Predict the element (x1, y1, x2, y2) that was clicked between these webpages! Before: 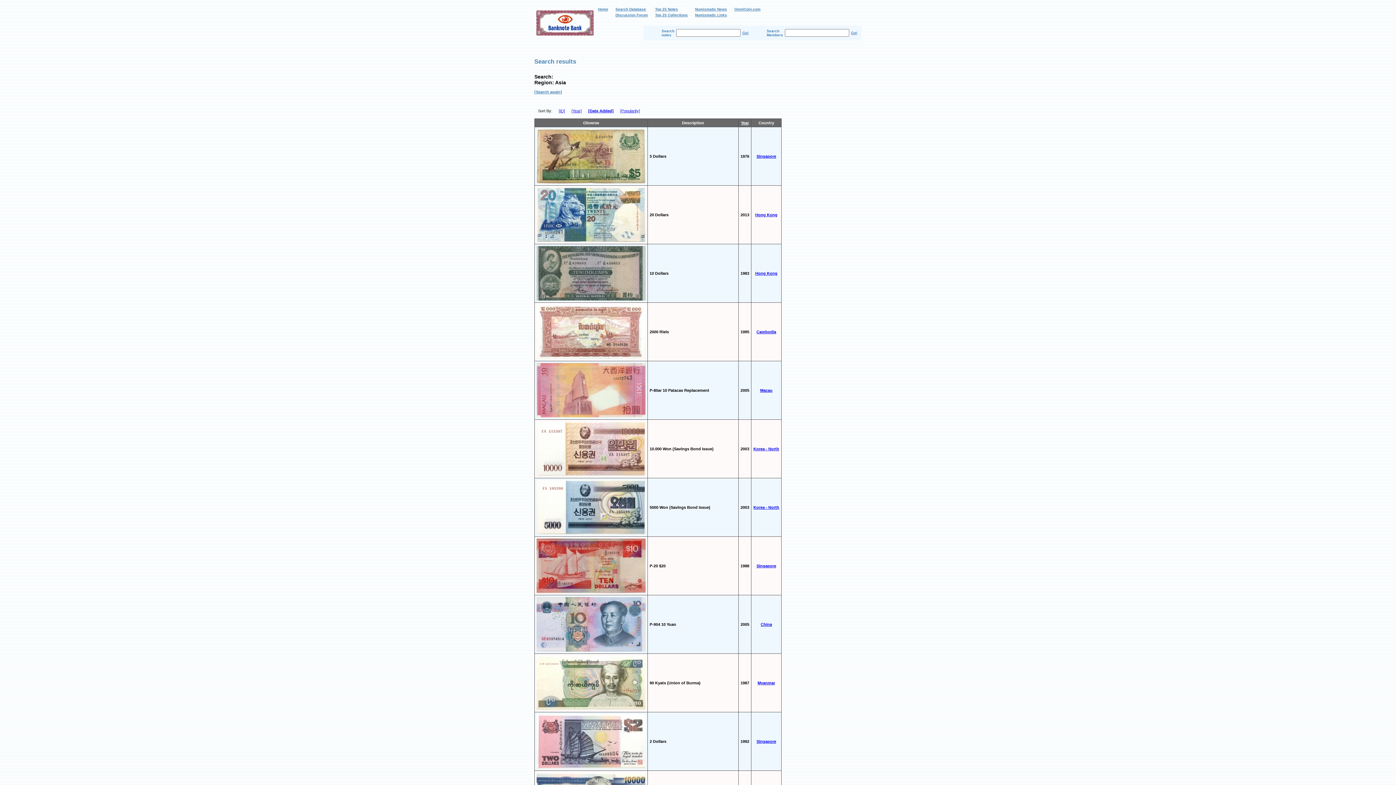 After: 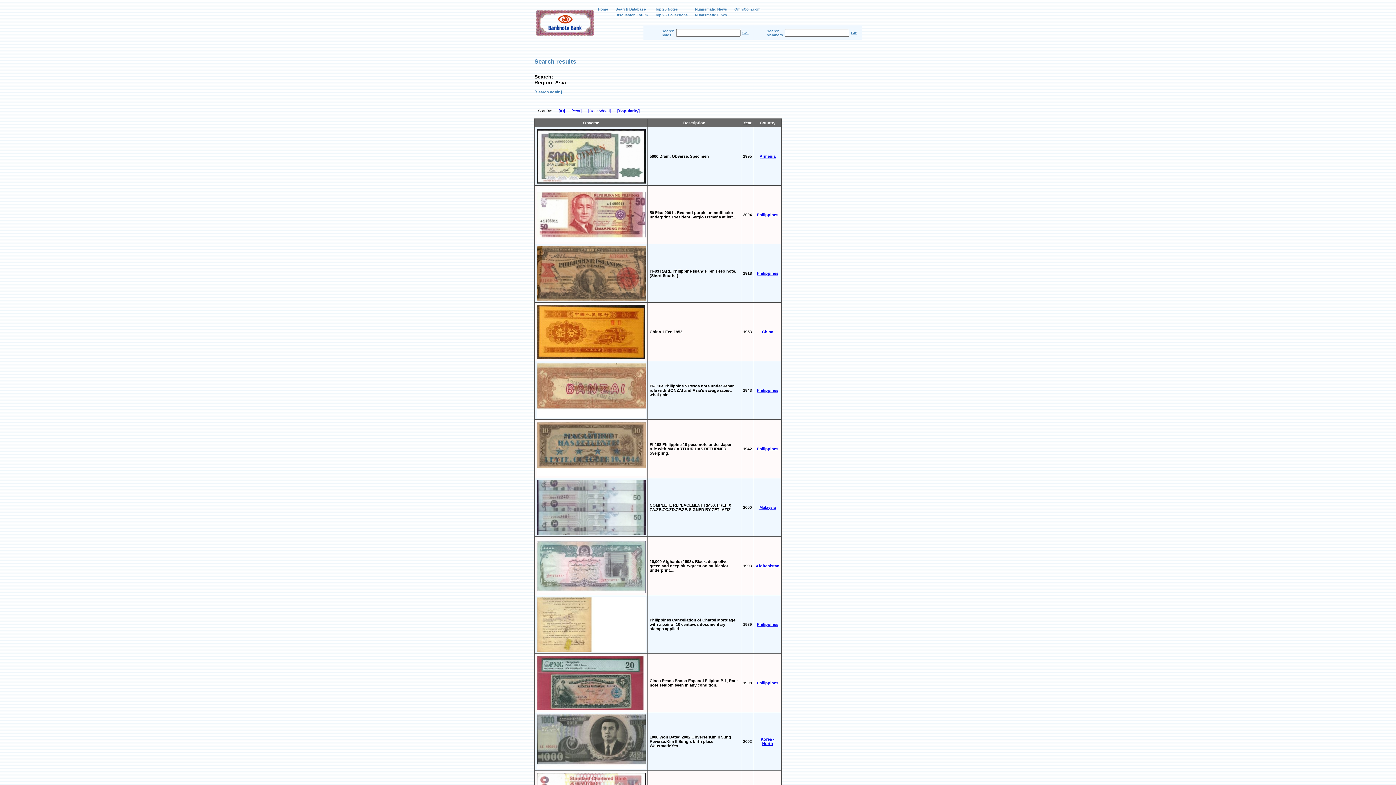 Action: bbox: (620, 108, 640, 113) label: [Popularity]